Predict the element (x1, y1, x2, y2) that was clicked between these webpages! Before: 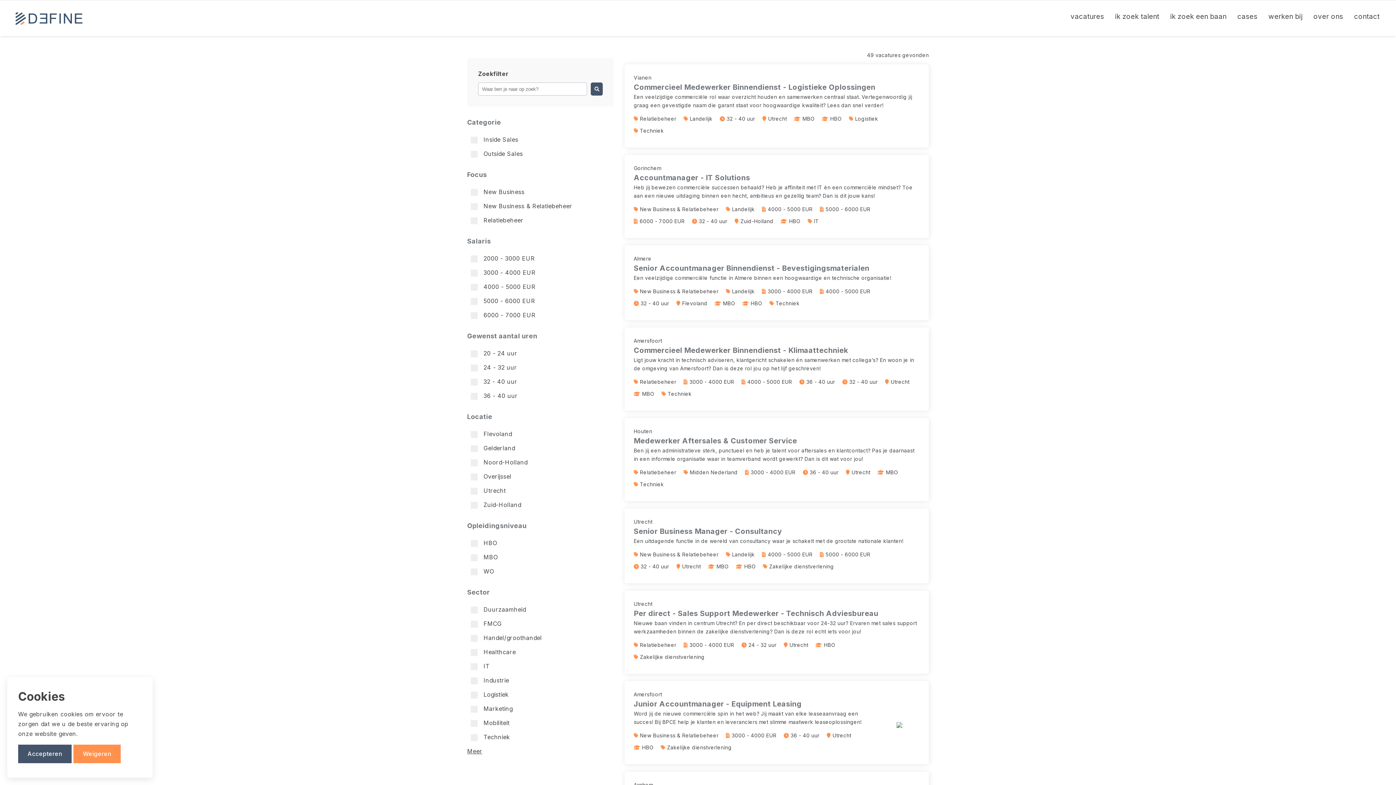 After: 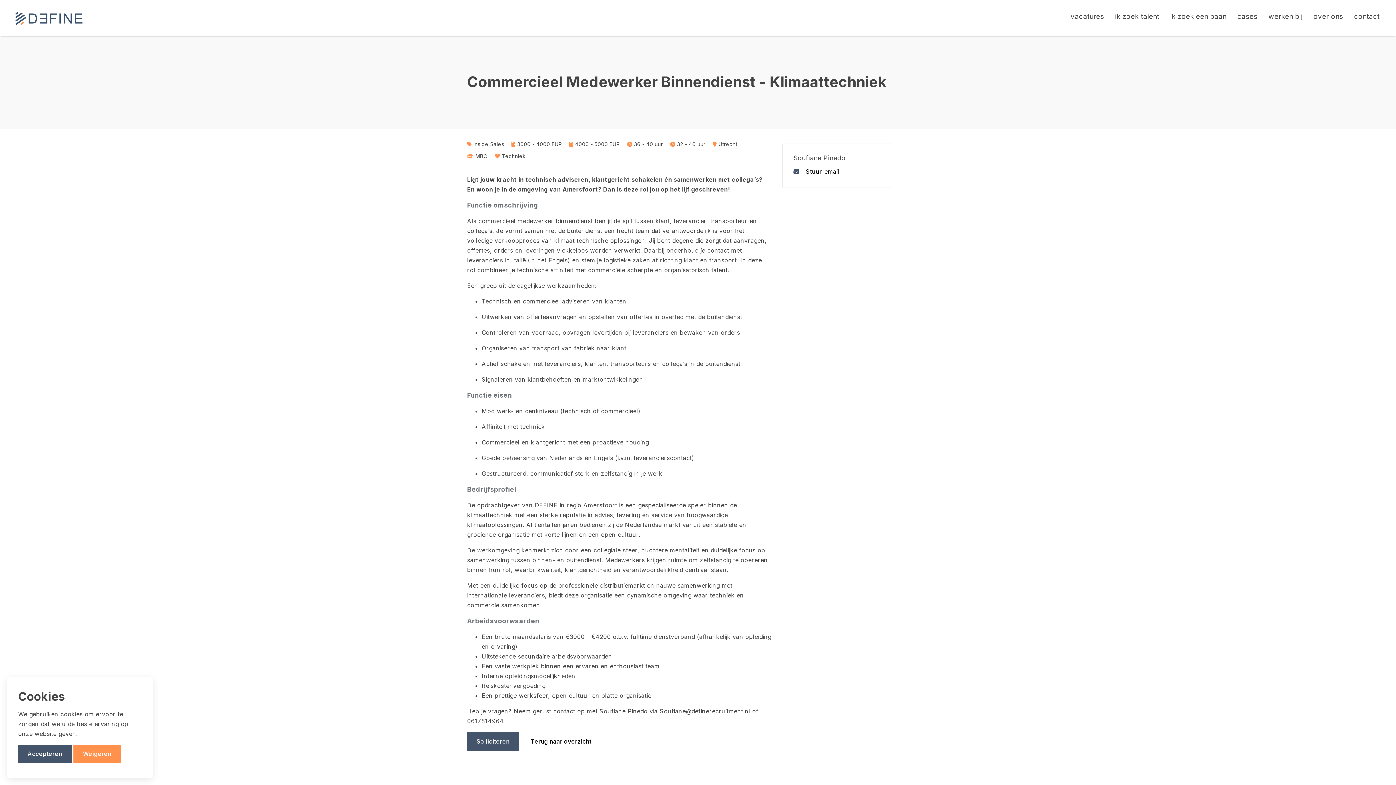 Action: label: Amersfoort

Commercieel Medewerker Binnendienst - Klimaattechniek

Ligt jouw kracht in technisch adviseren, klantgericht schakelen én samenwerken met collega’s? En woon je in de omgeving van Amersfoort? Dan is deze rol jou op het lijf geschreven!

 Relatiebeheer

 3000 - 4000 EUR

 4000 - 5000 EUR

 36 - 40 uur

 32 - 40 uur

 Utrecht

 MBO

 Techniek bbox: (624, 327, 929, 410)